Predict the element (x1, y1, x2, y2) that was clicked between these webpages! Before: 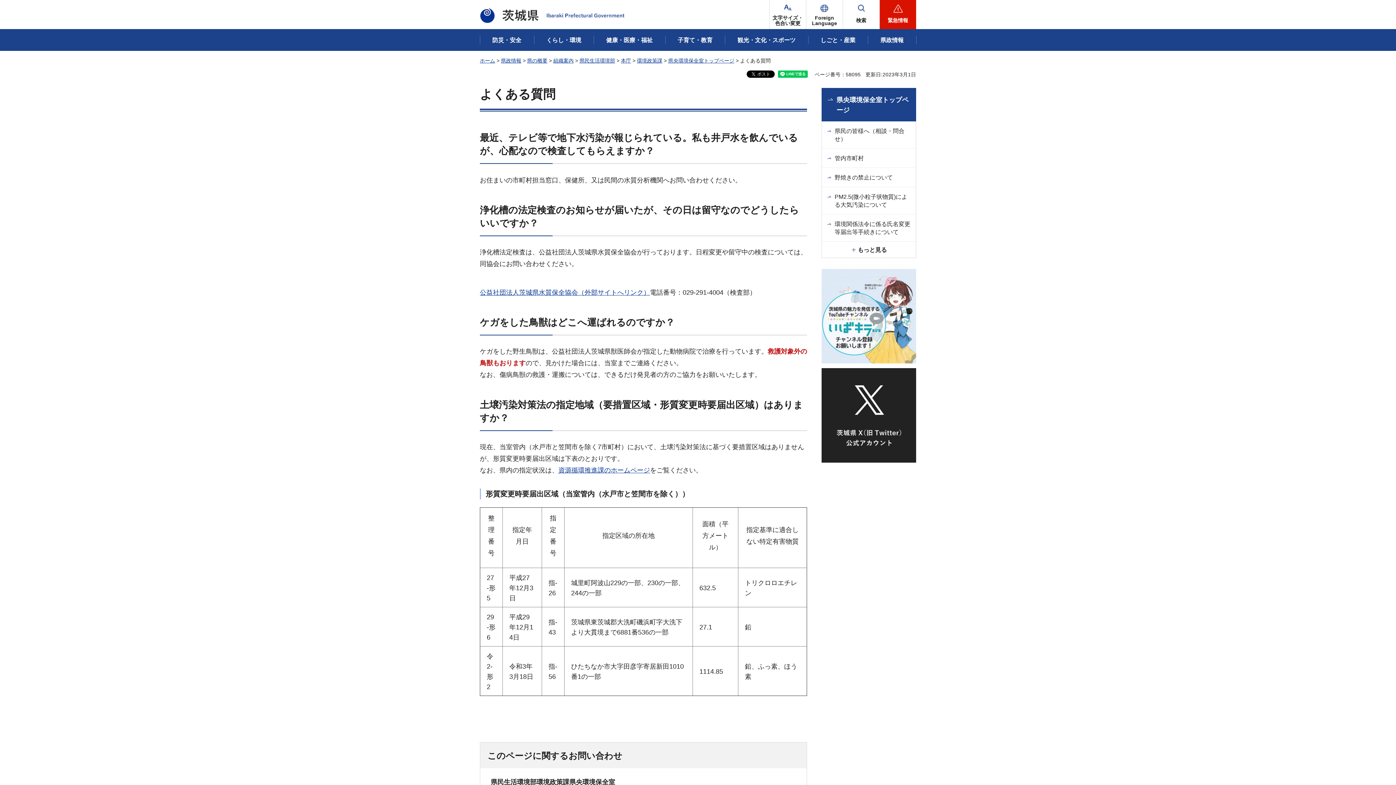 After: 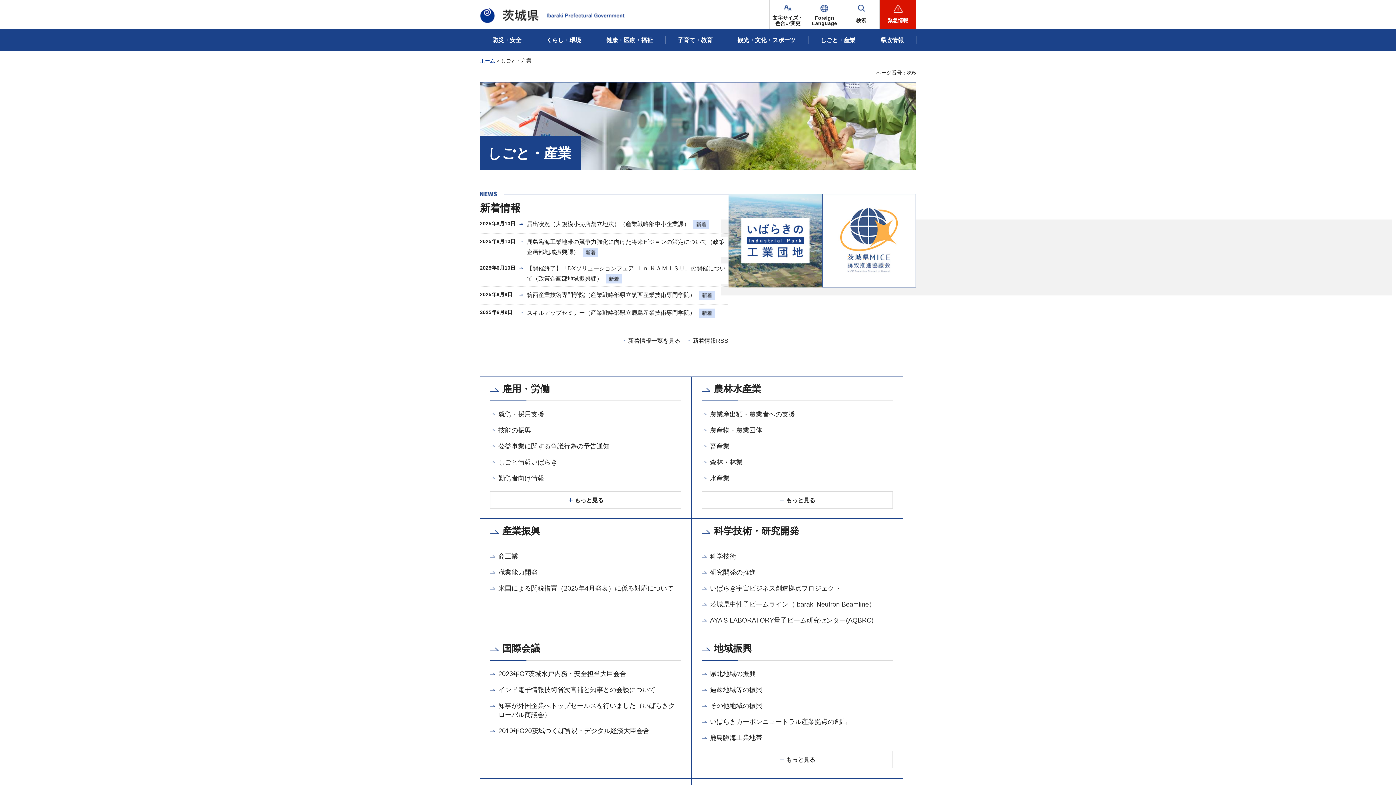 Action: bbox: (808, 31, 868, 48) label: しごと・産業